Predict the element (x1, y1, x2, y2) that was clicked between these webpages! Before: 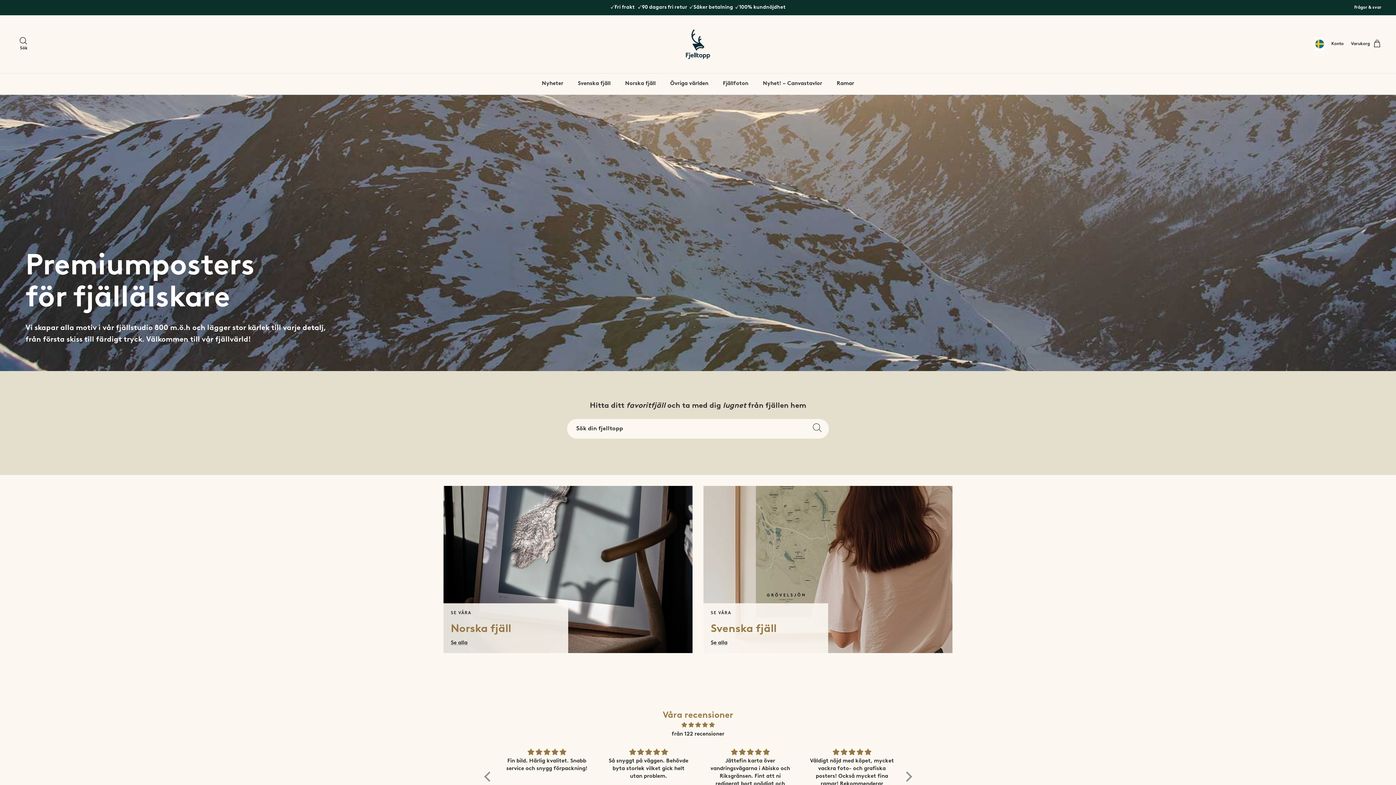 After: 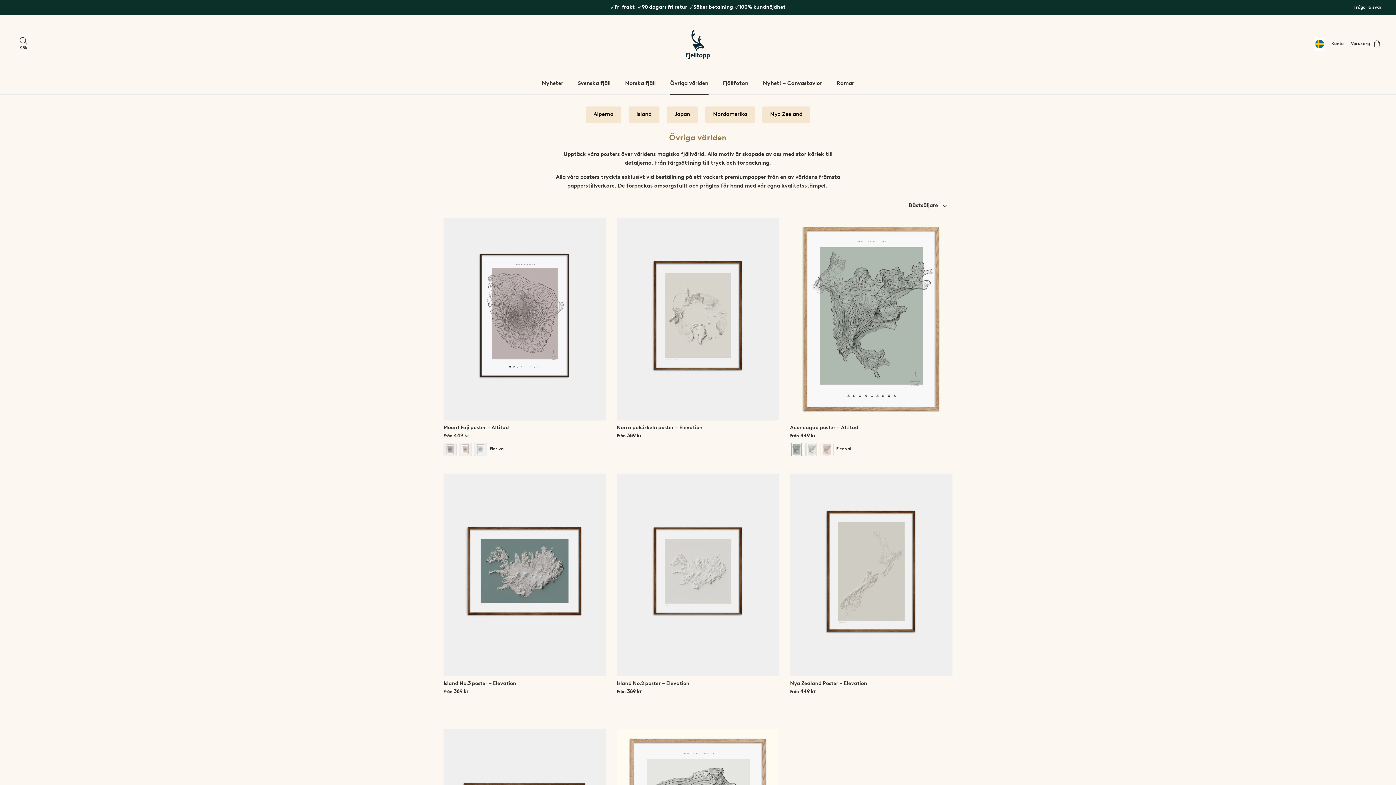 Action: bbox: (663, 73, 715, 94) label: Övriga världen